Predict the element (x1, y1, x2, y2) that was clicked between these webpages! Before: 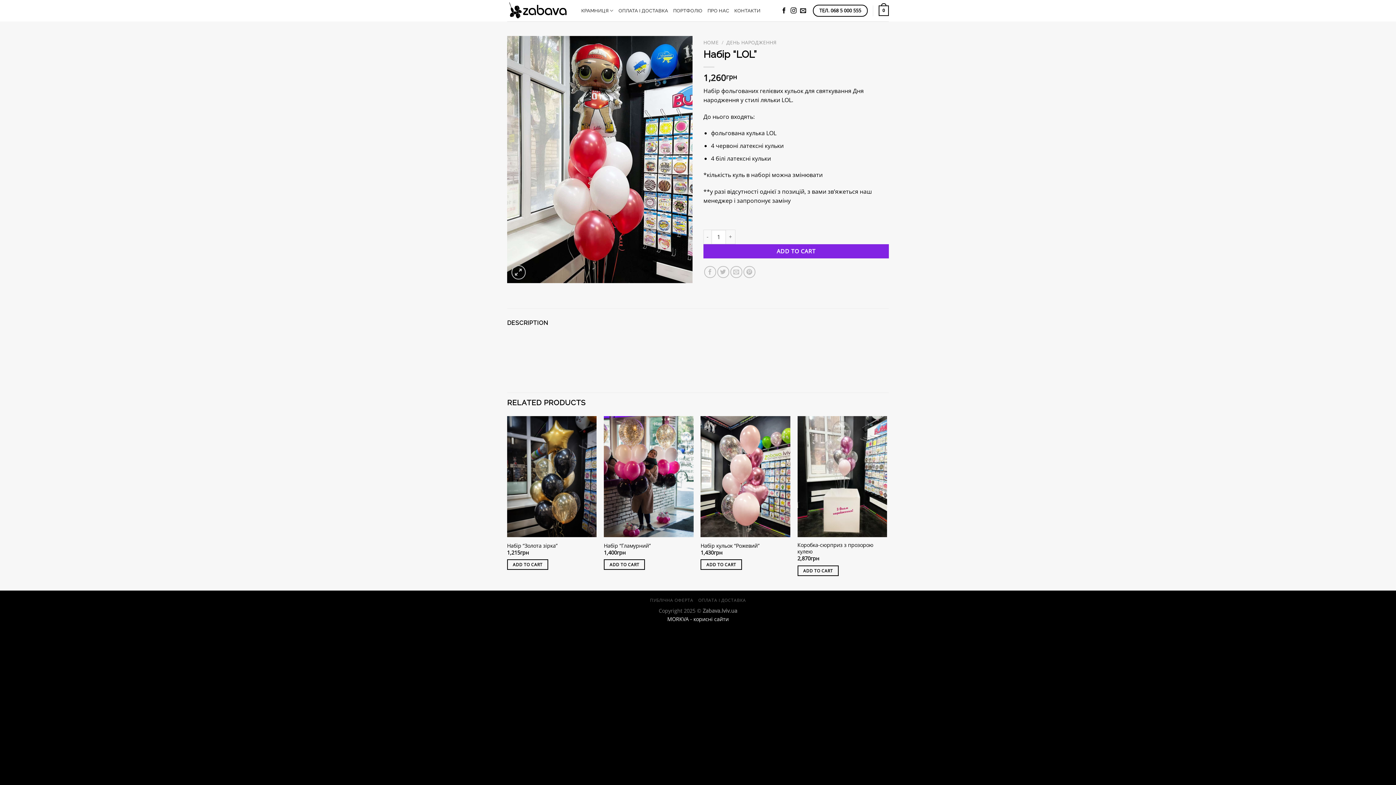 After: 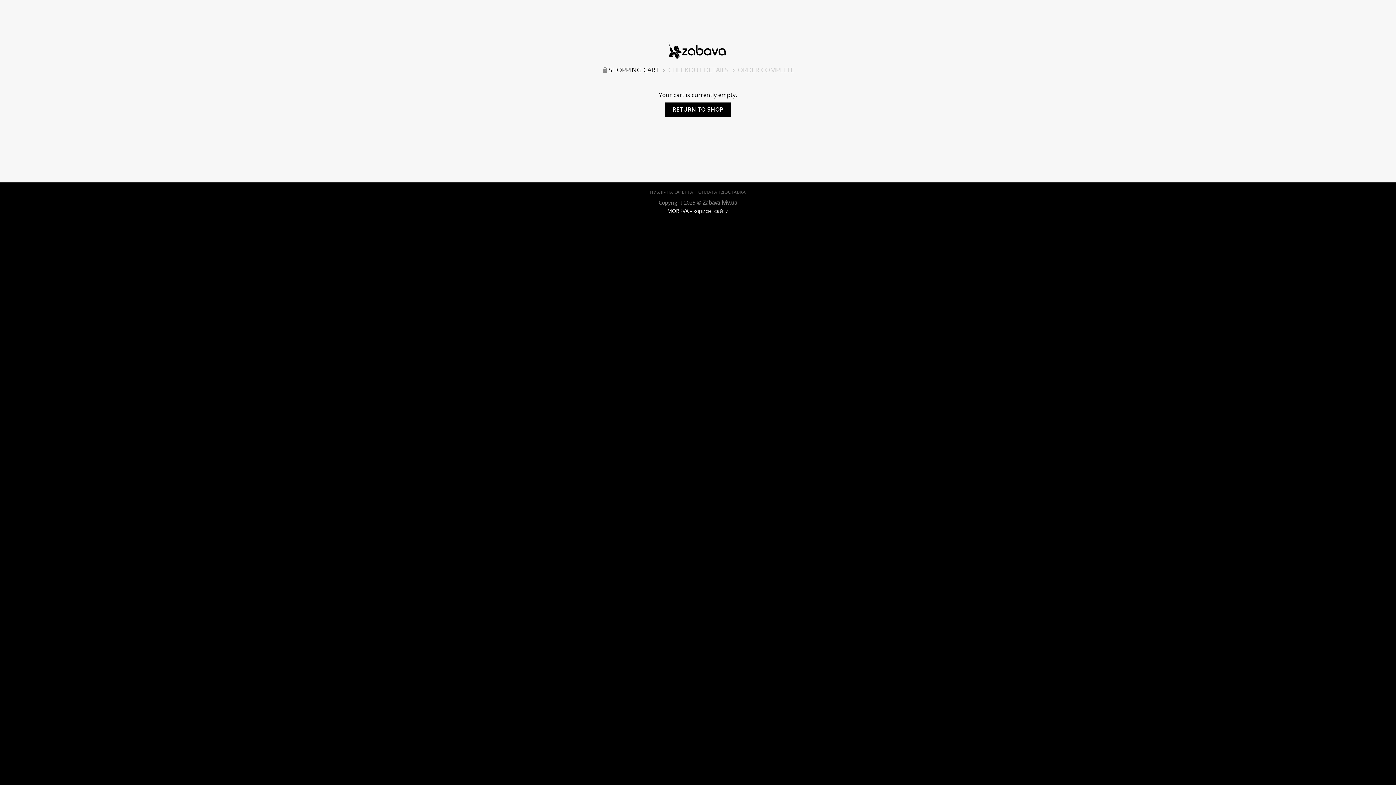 Action: label: 0 bbox: (878, 0, 889, 20)